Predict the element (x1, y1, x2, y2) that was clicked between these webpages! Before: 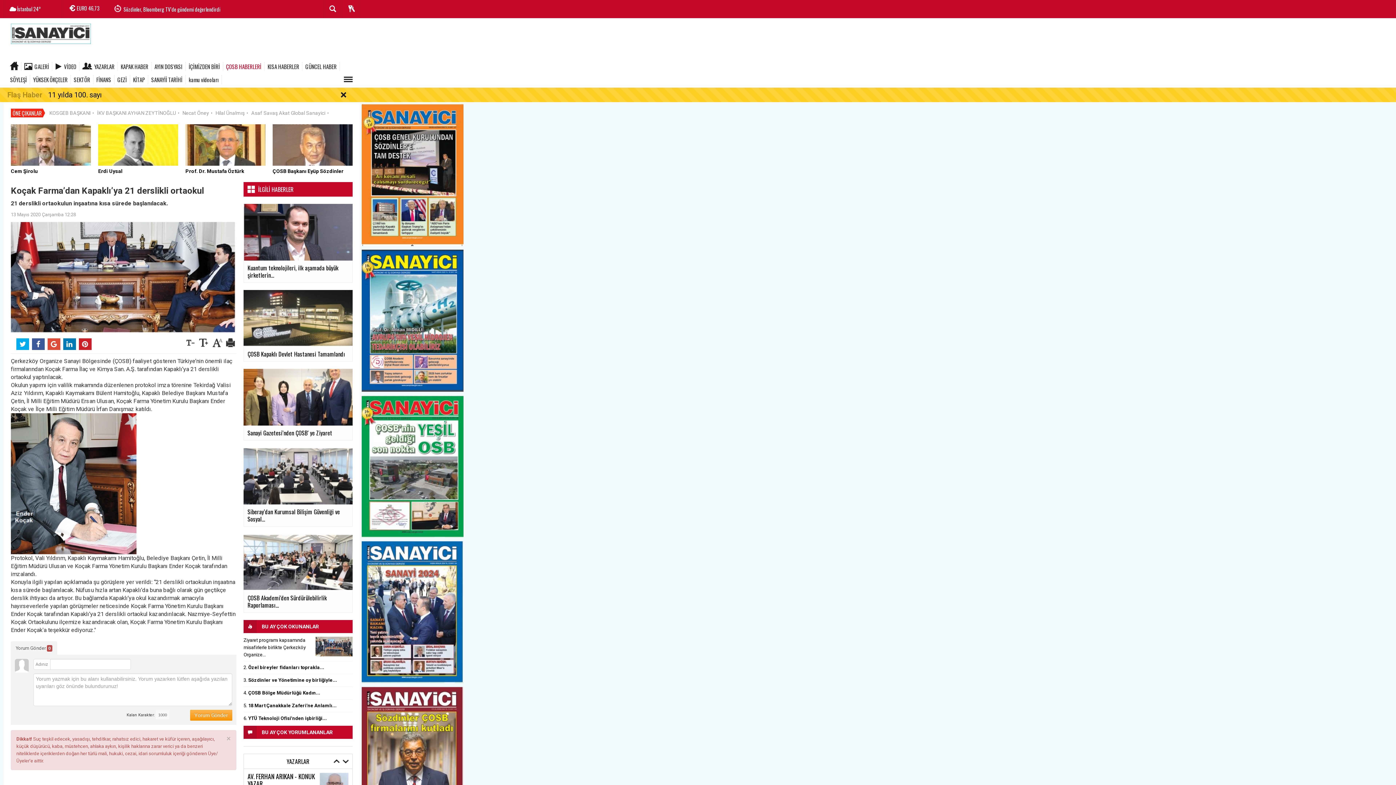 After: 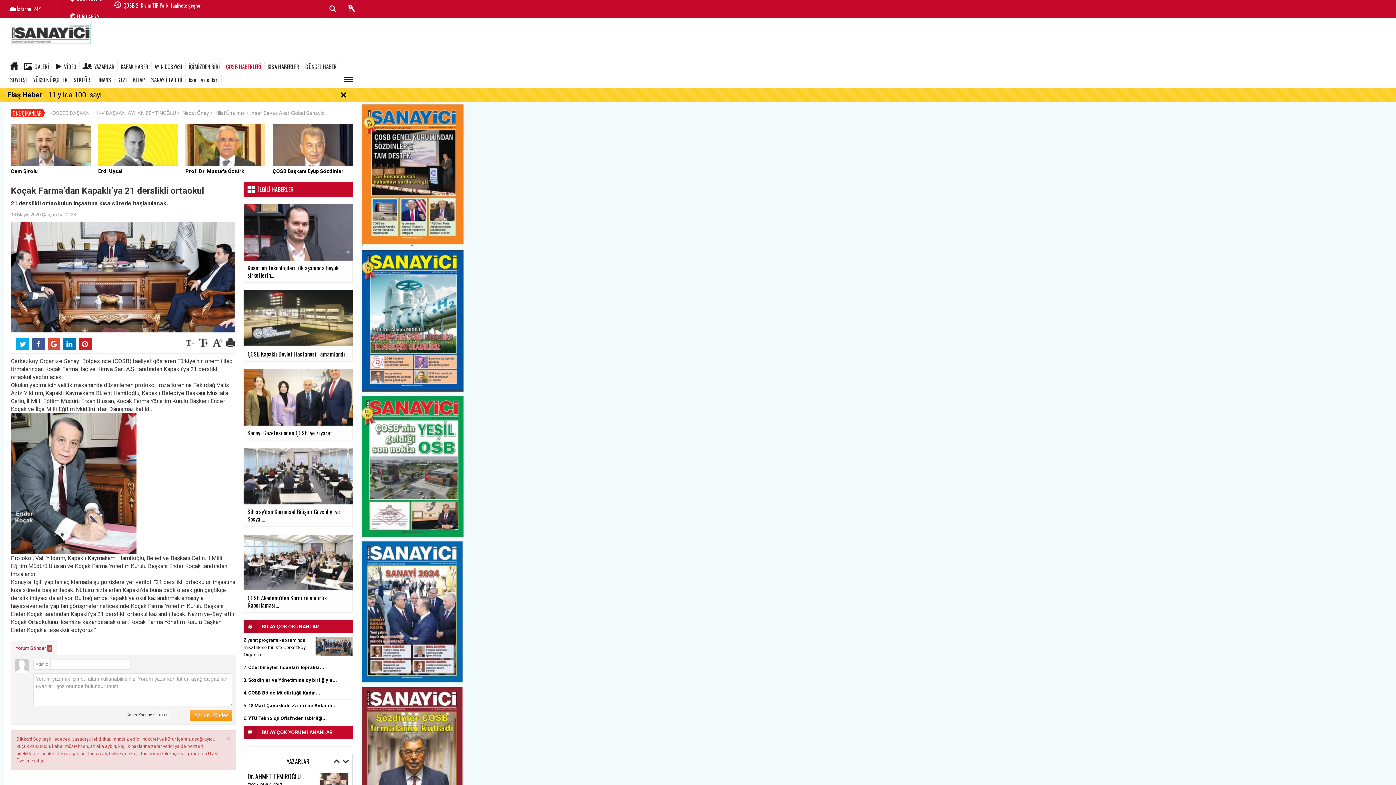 Action: bbox: (10, 641, 57, 655) label: Yorum Gönder 0